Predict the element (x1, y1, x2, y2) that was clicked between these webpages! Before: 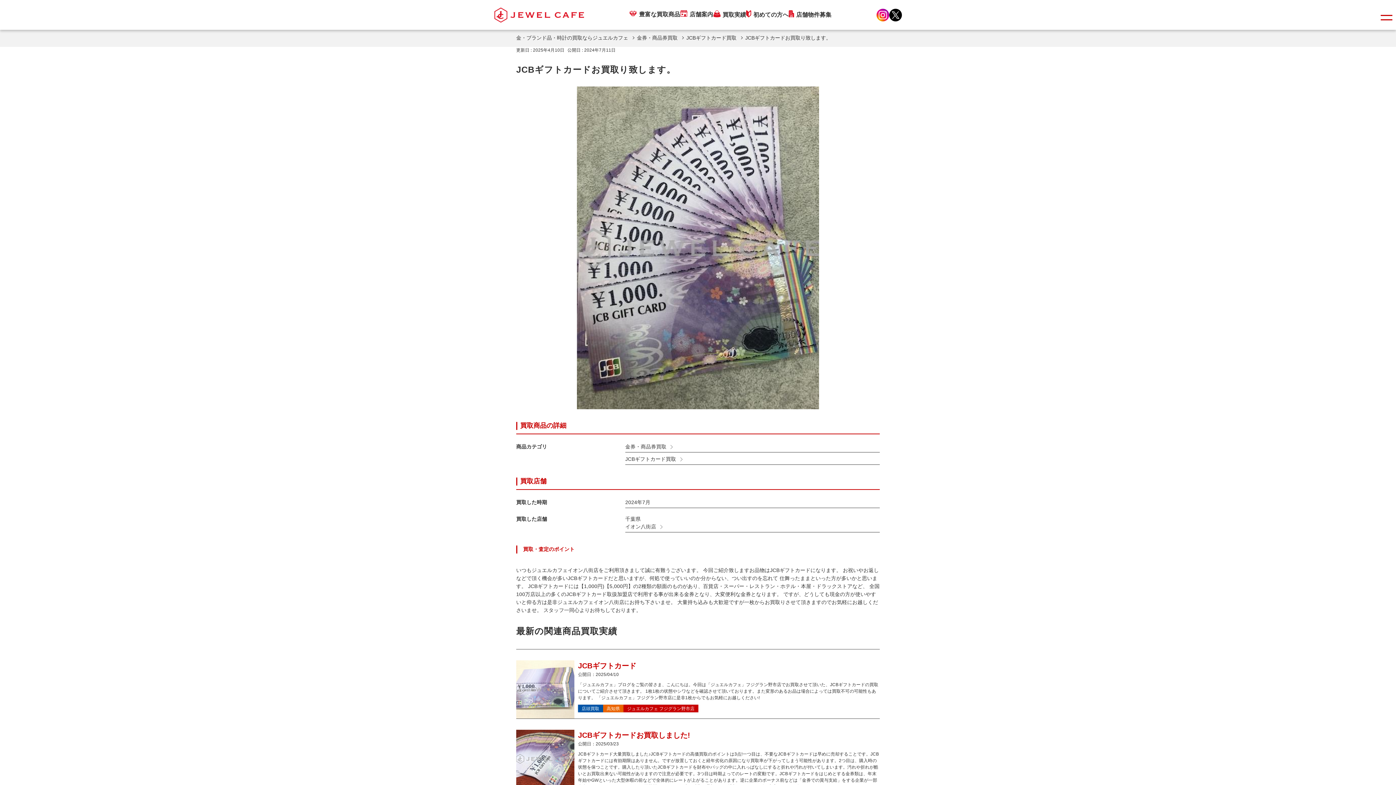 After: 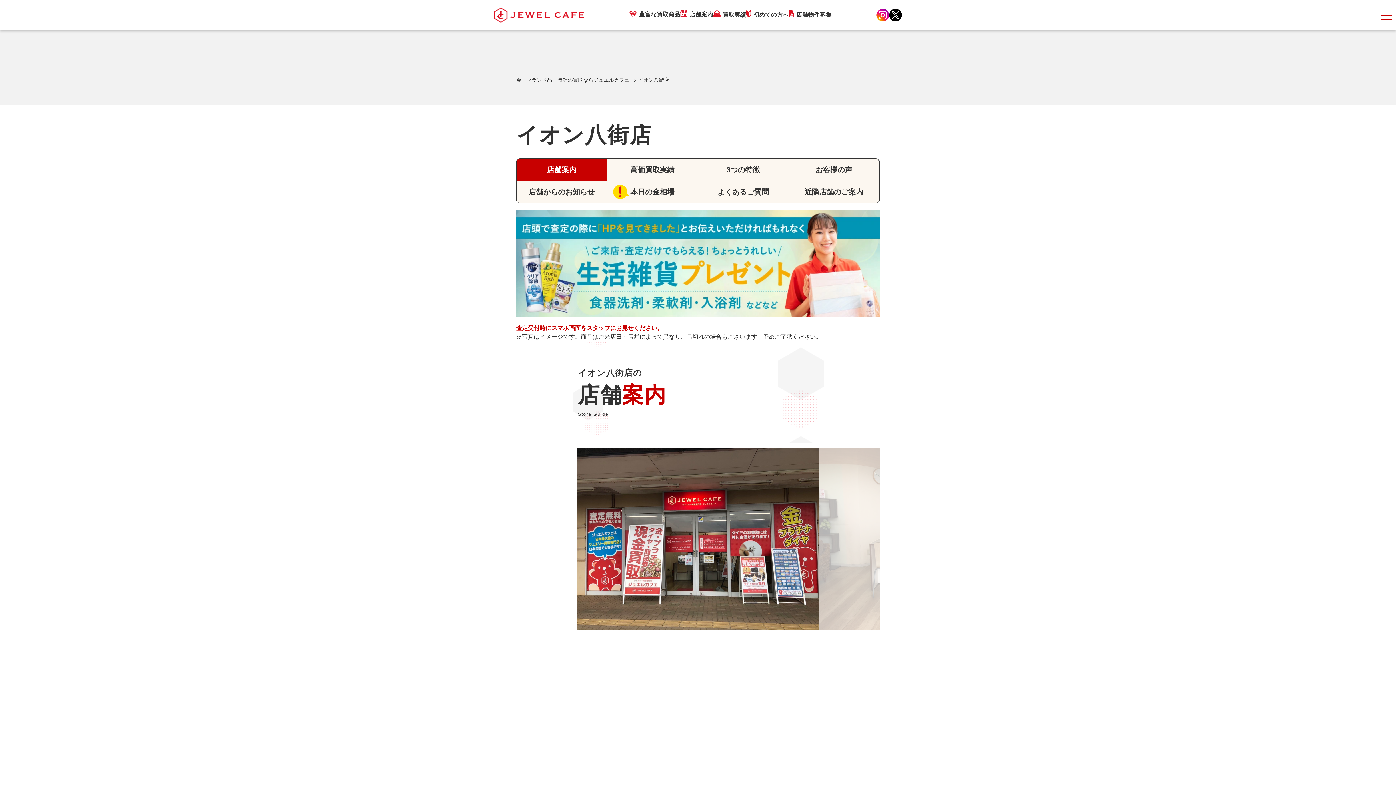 Action: label: イオン八街店 bbox: (625, 523, 656, 530)